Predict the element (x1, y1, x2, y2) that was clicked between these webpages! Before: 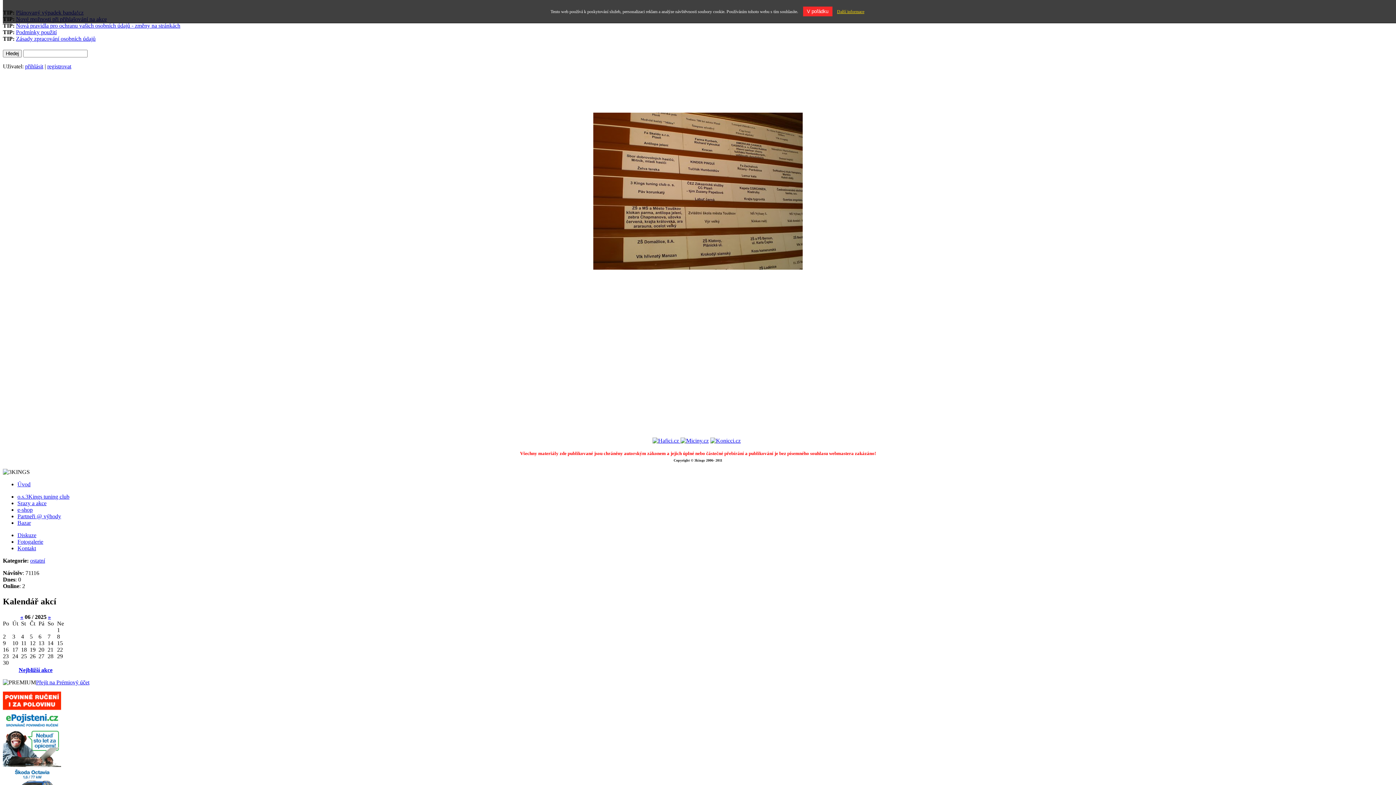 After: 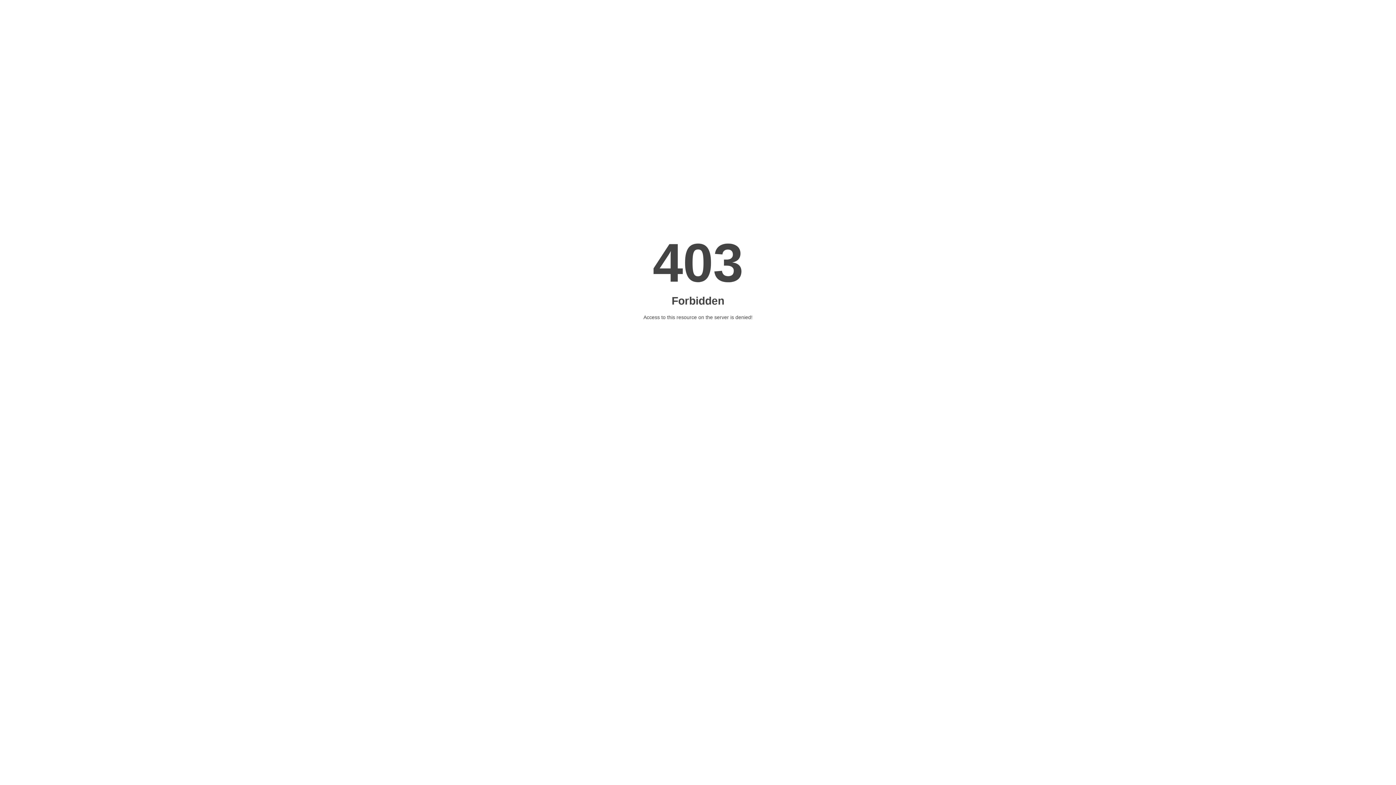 Action: label:   bbox: (652, 437, 680, 444)